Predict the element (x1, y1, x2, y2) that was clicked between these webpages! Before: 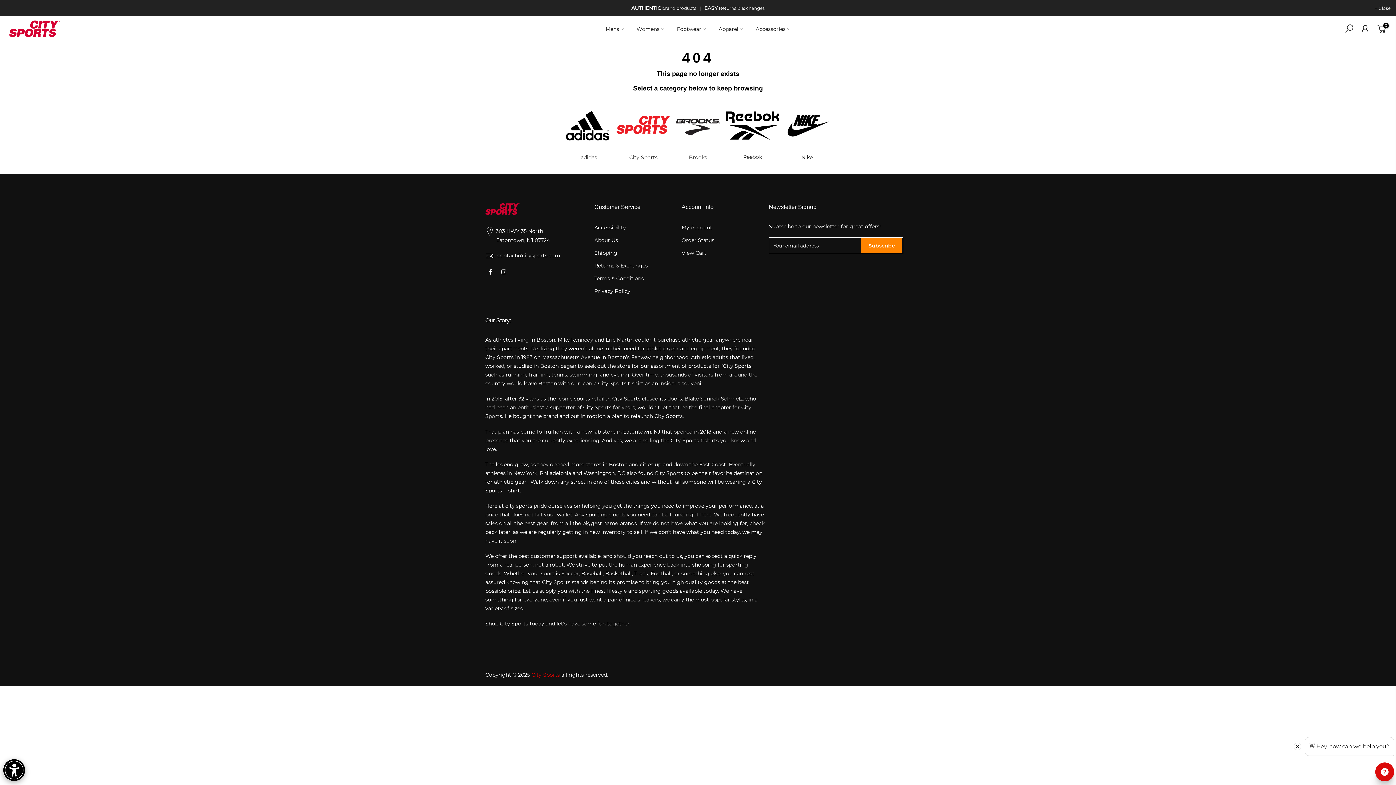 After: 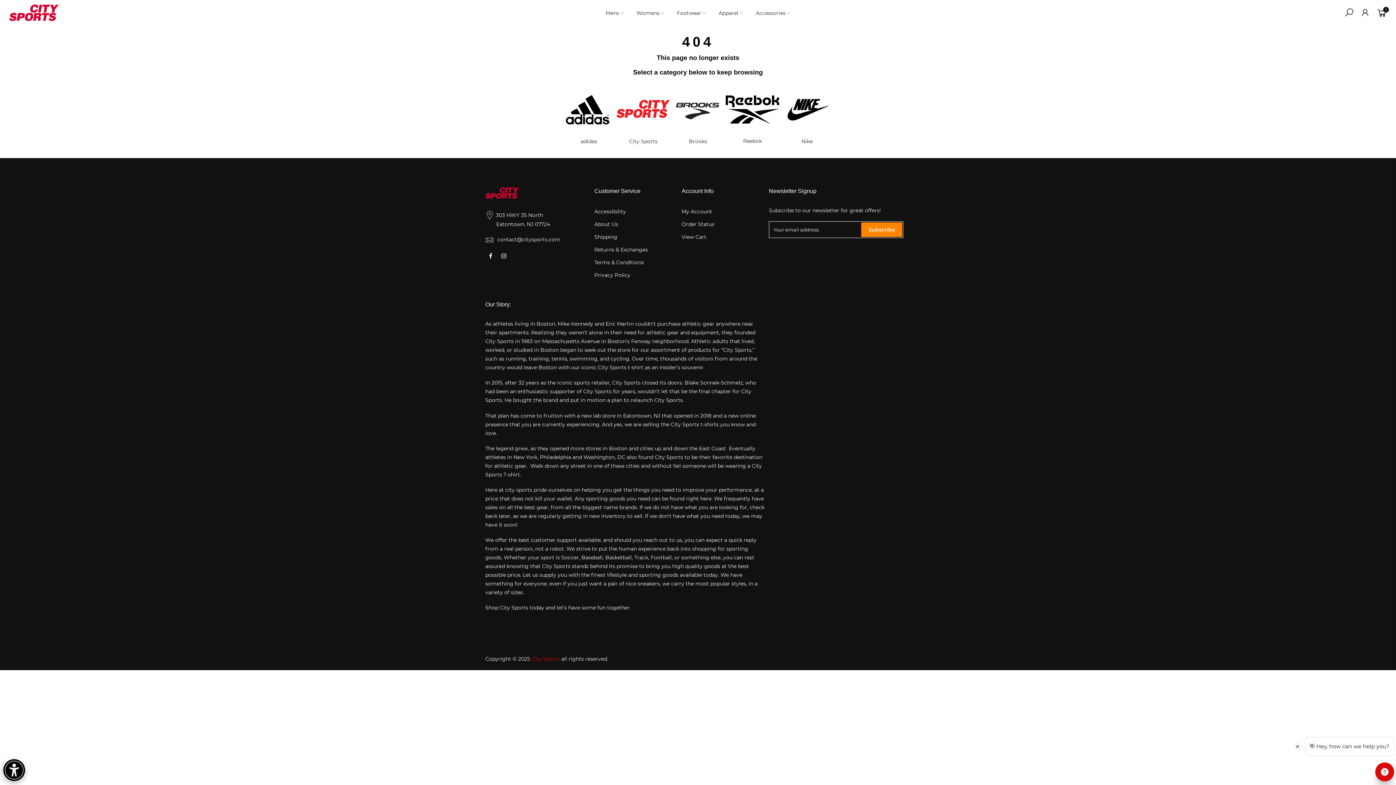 Action: bbox: (5, 5, 21, 10) label: Close